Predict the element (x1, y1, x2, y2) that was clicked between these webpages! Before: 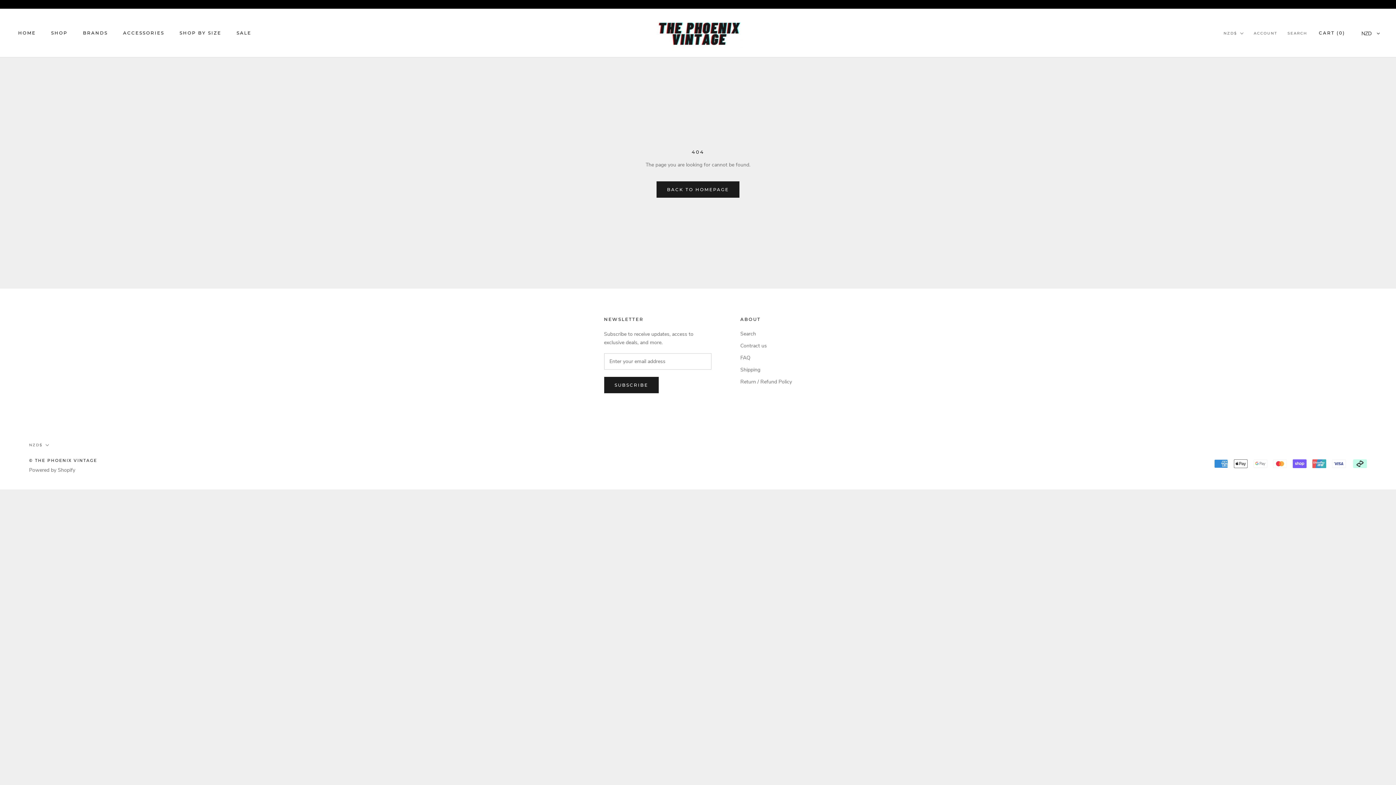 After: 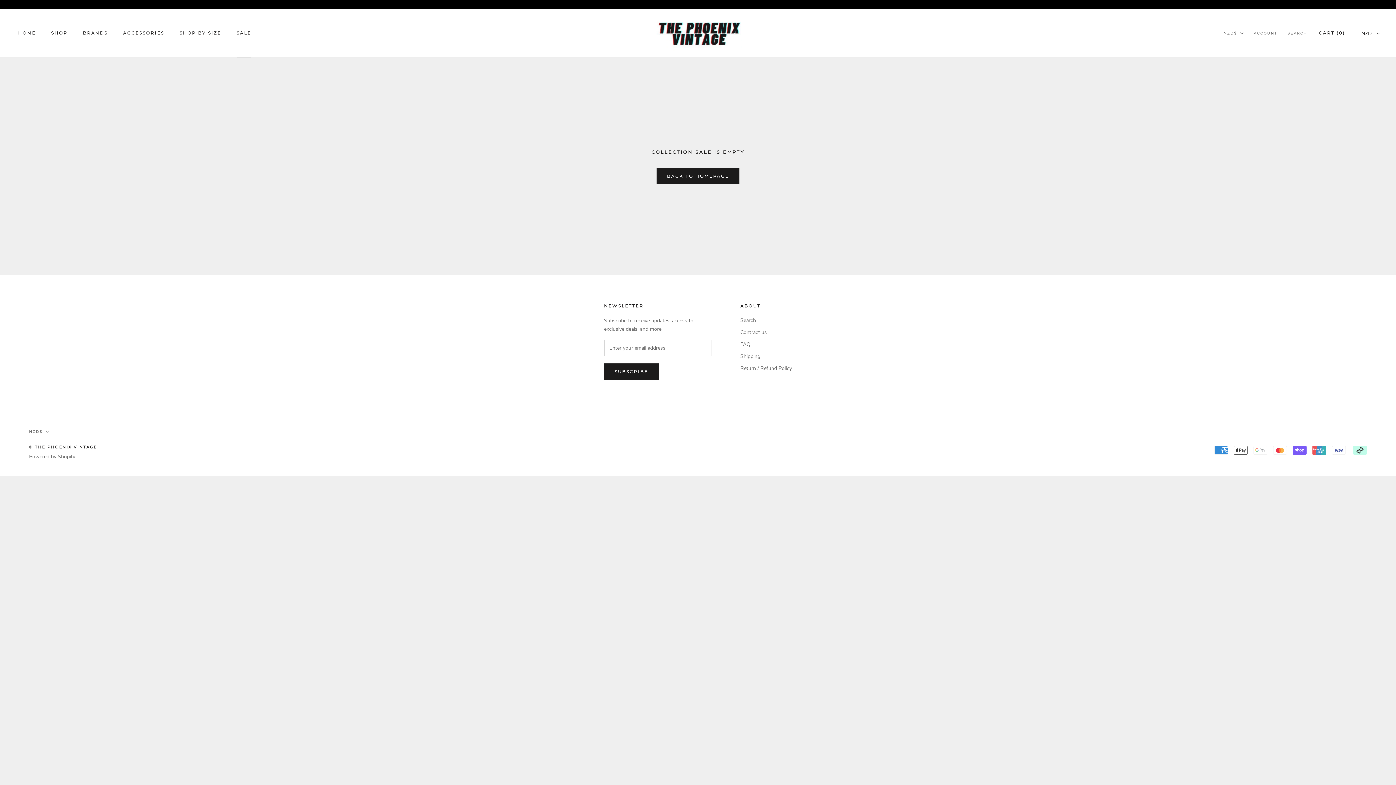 Action: bbox: (236, 30, 251, 35) label: SALE
SALE